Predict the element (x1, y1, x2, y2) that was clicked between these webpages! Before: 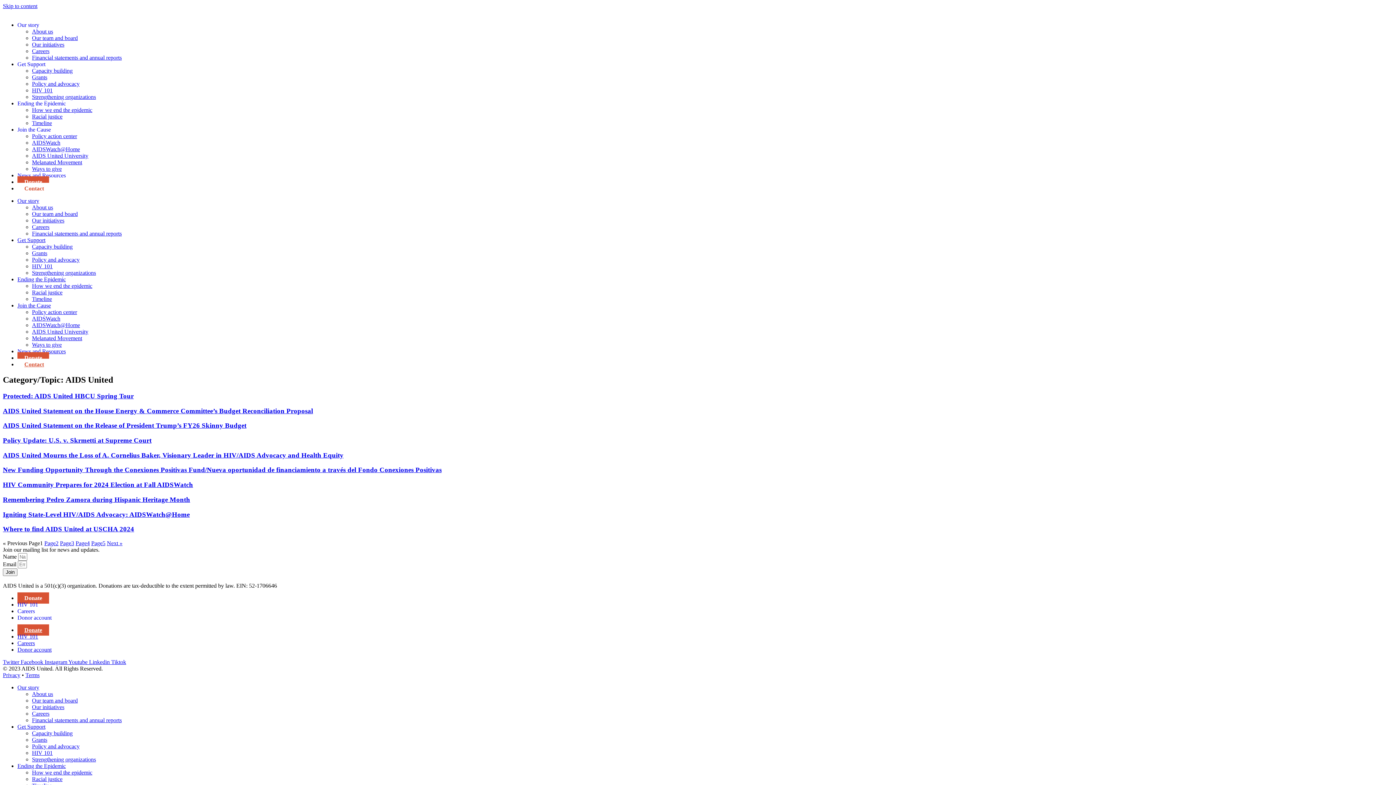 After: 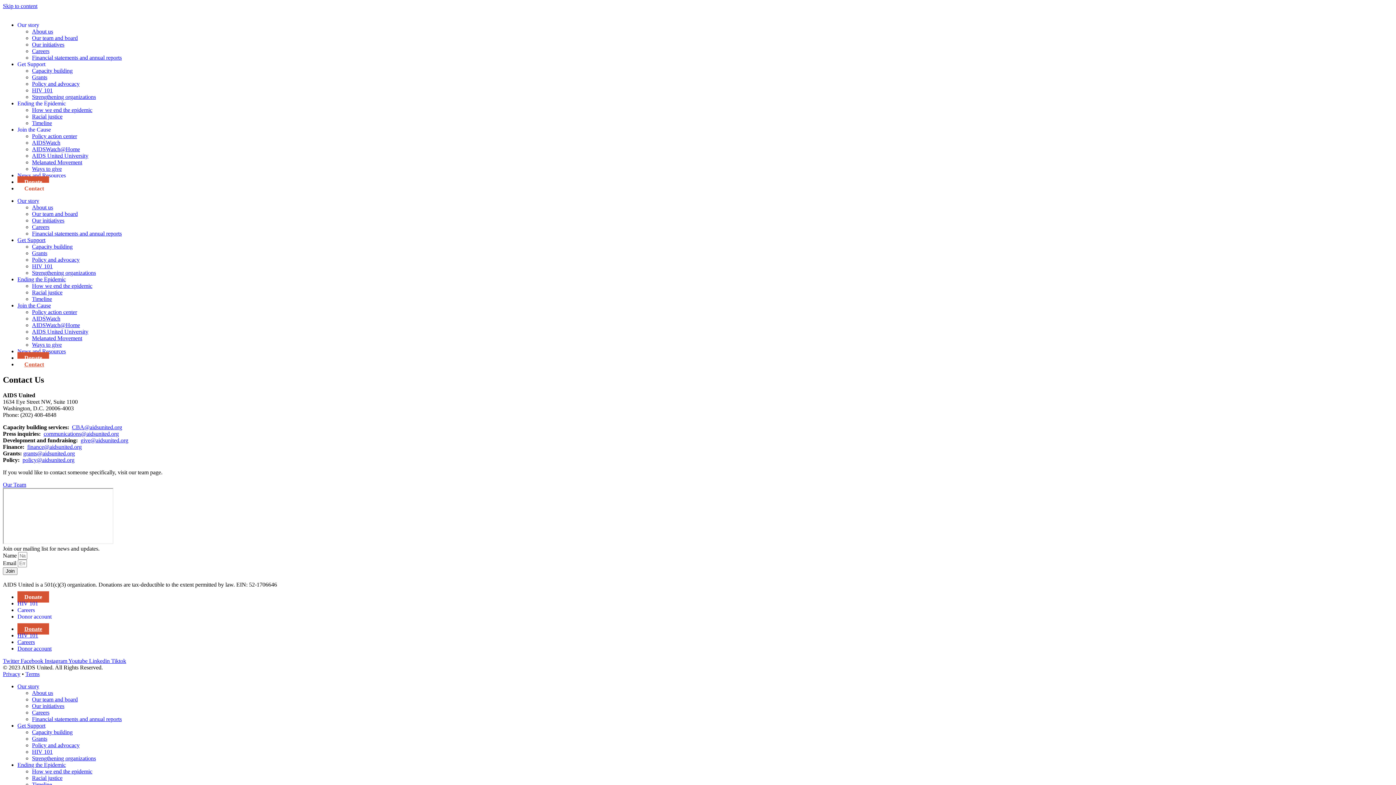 Action: label: Contact bbox: (17, 182, 50, 194)